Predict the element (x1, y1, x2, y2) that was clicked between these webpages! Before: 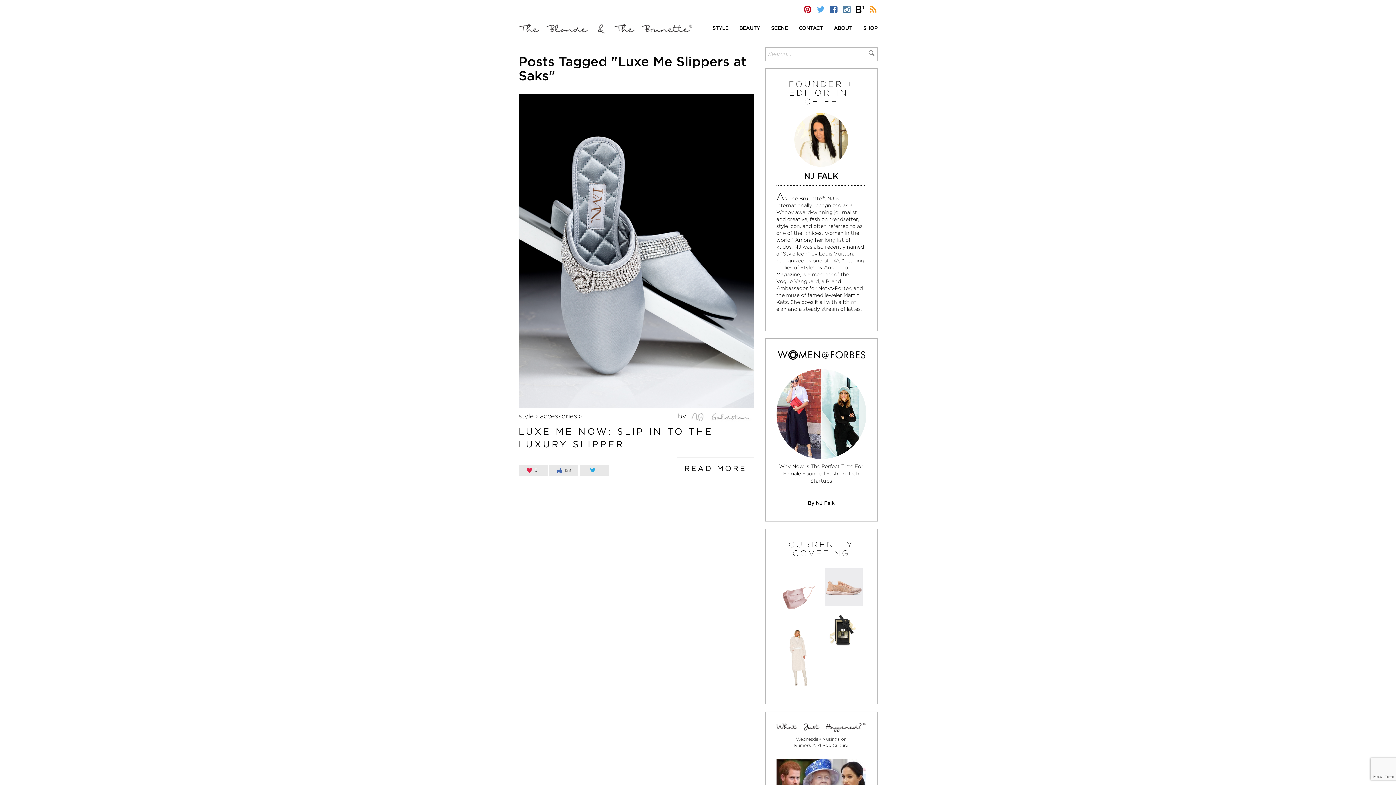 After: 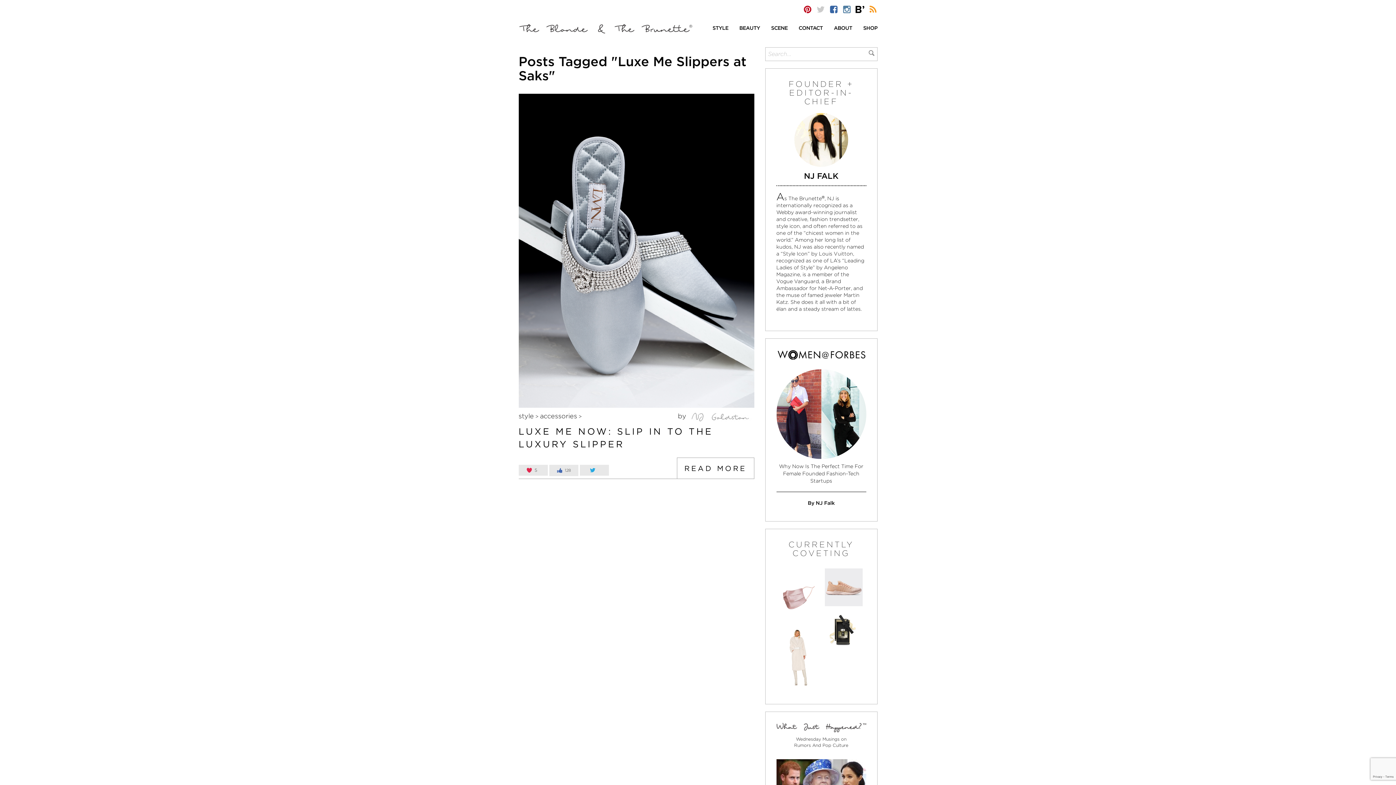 Action: bbox: (816, 5, 825, 14)